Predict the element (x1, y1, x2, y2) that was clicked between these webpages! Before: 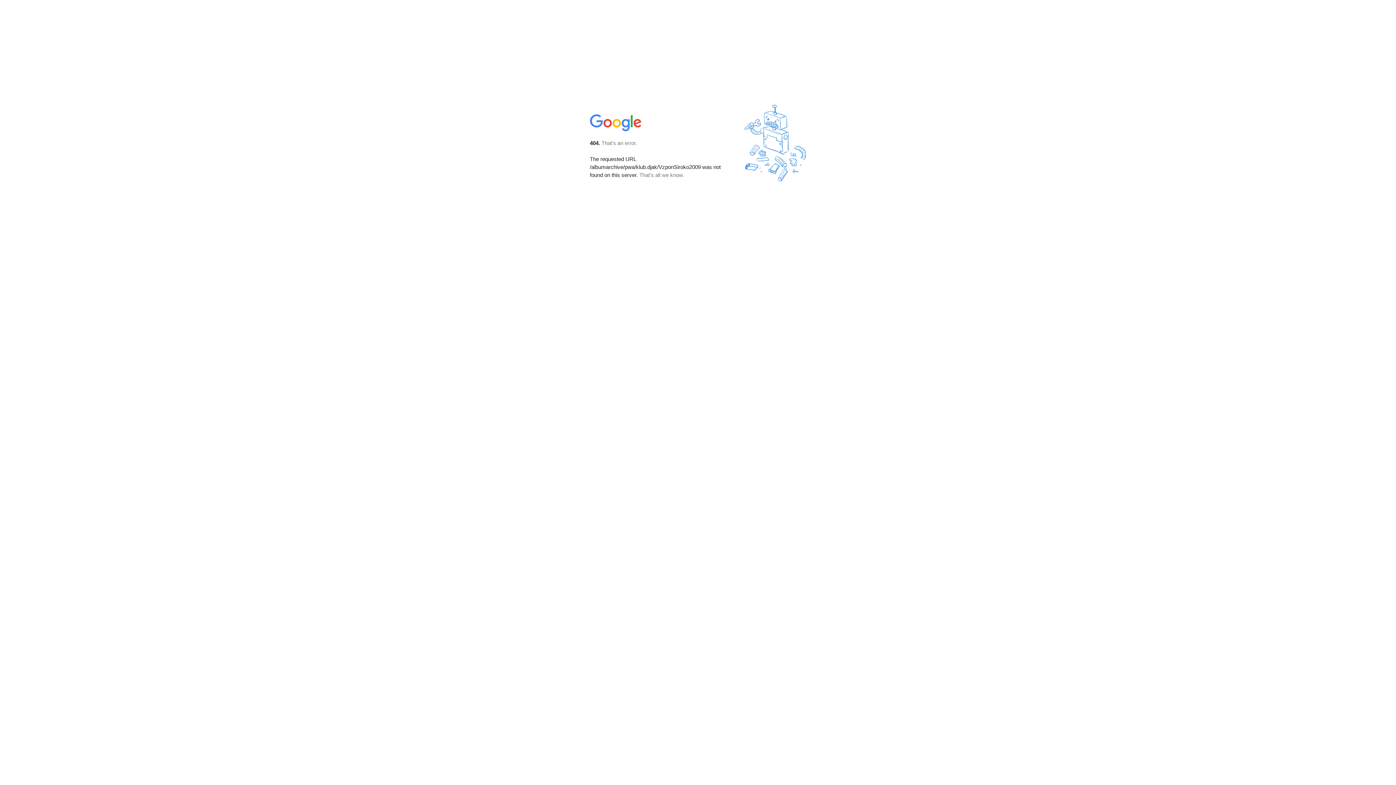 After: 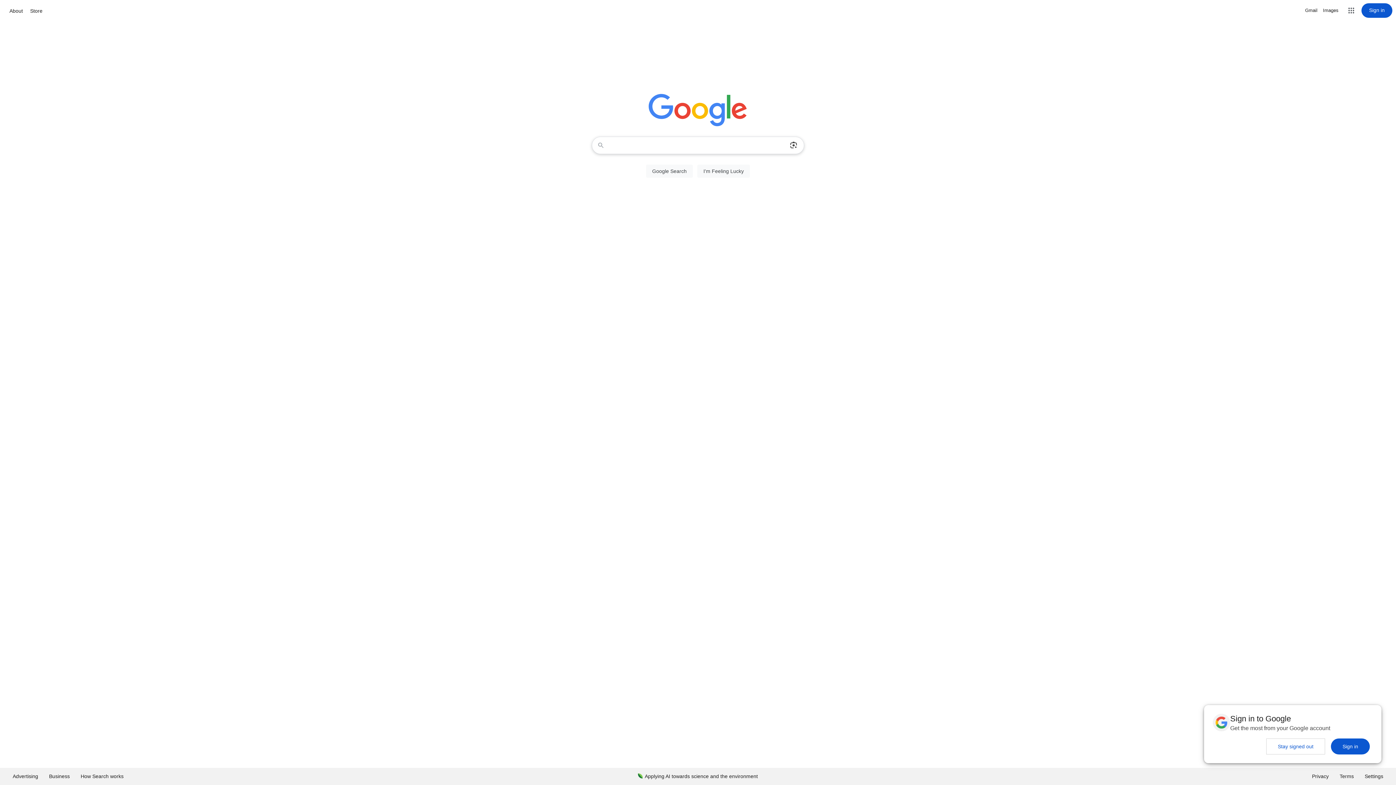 Action: bbox: (590, 127, 642, 134)